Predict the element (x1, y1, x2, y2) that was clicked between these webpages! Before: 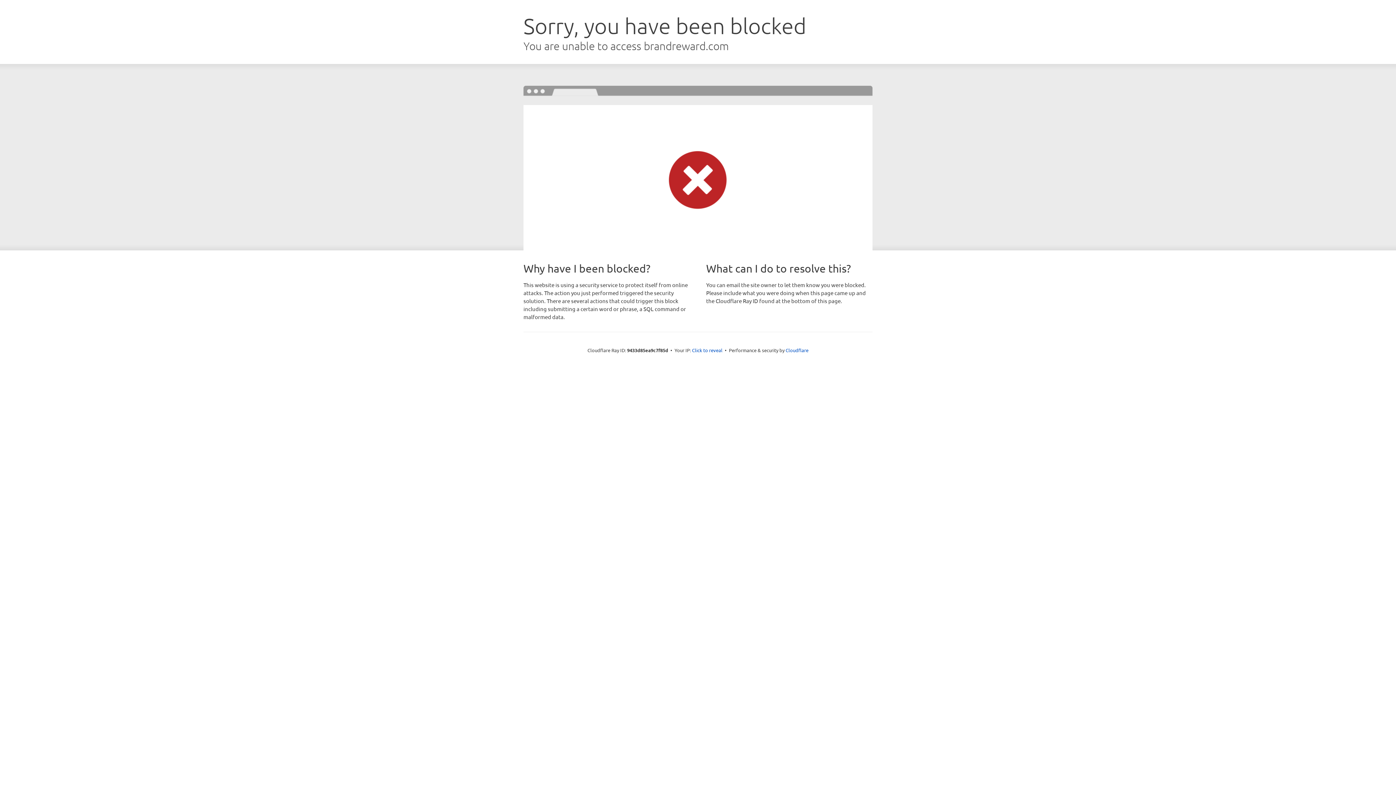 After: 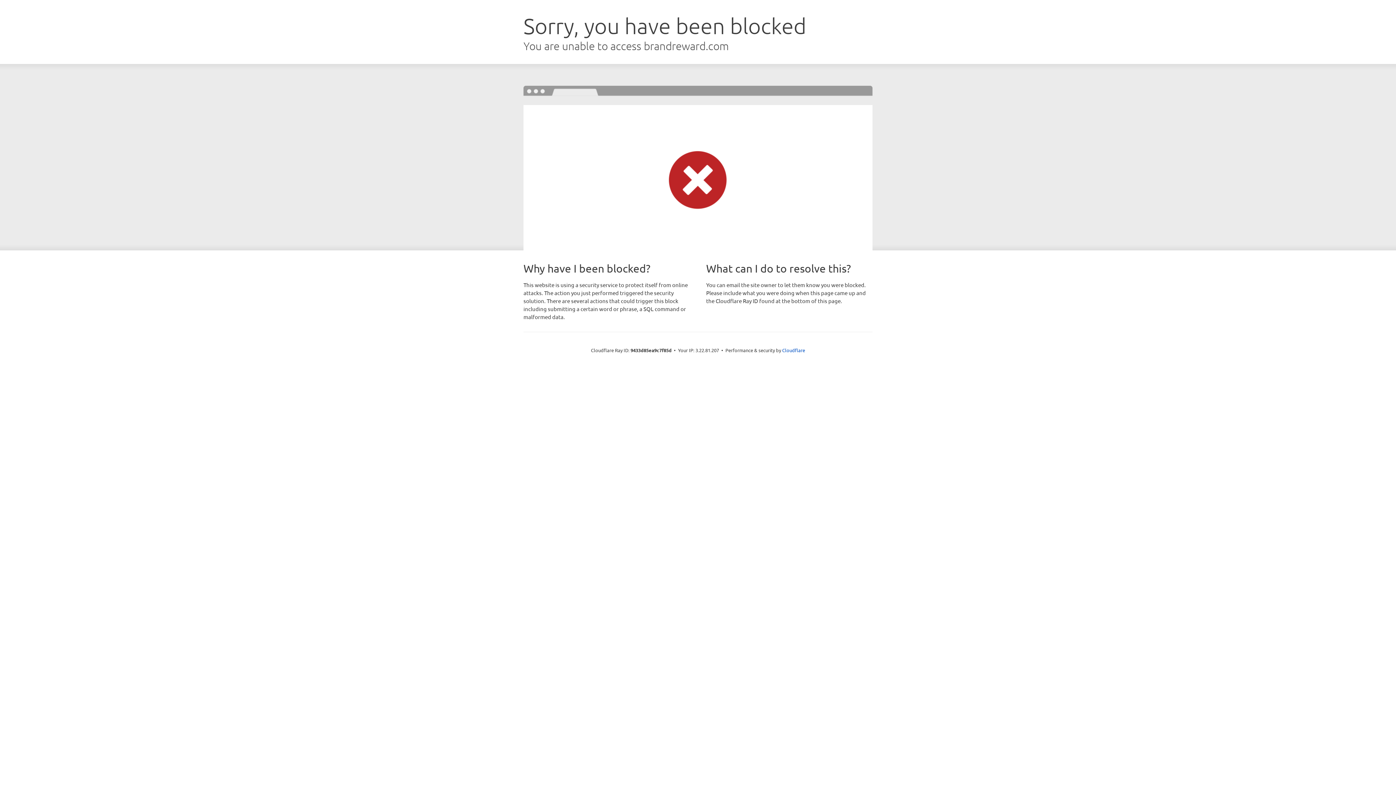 Action: label: Click to reveal bbox: (692, 346, 722, 353)